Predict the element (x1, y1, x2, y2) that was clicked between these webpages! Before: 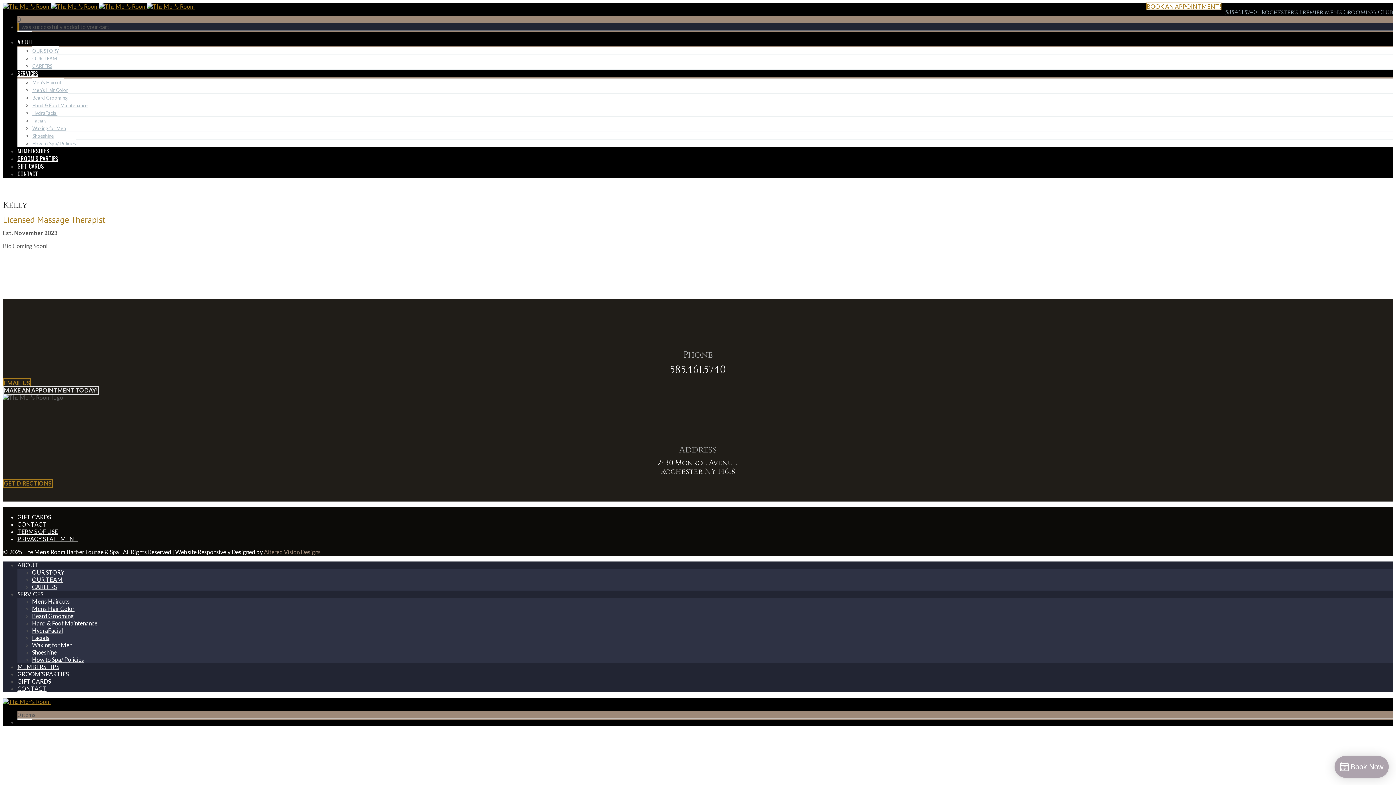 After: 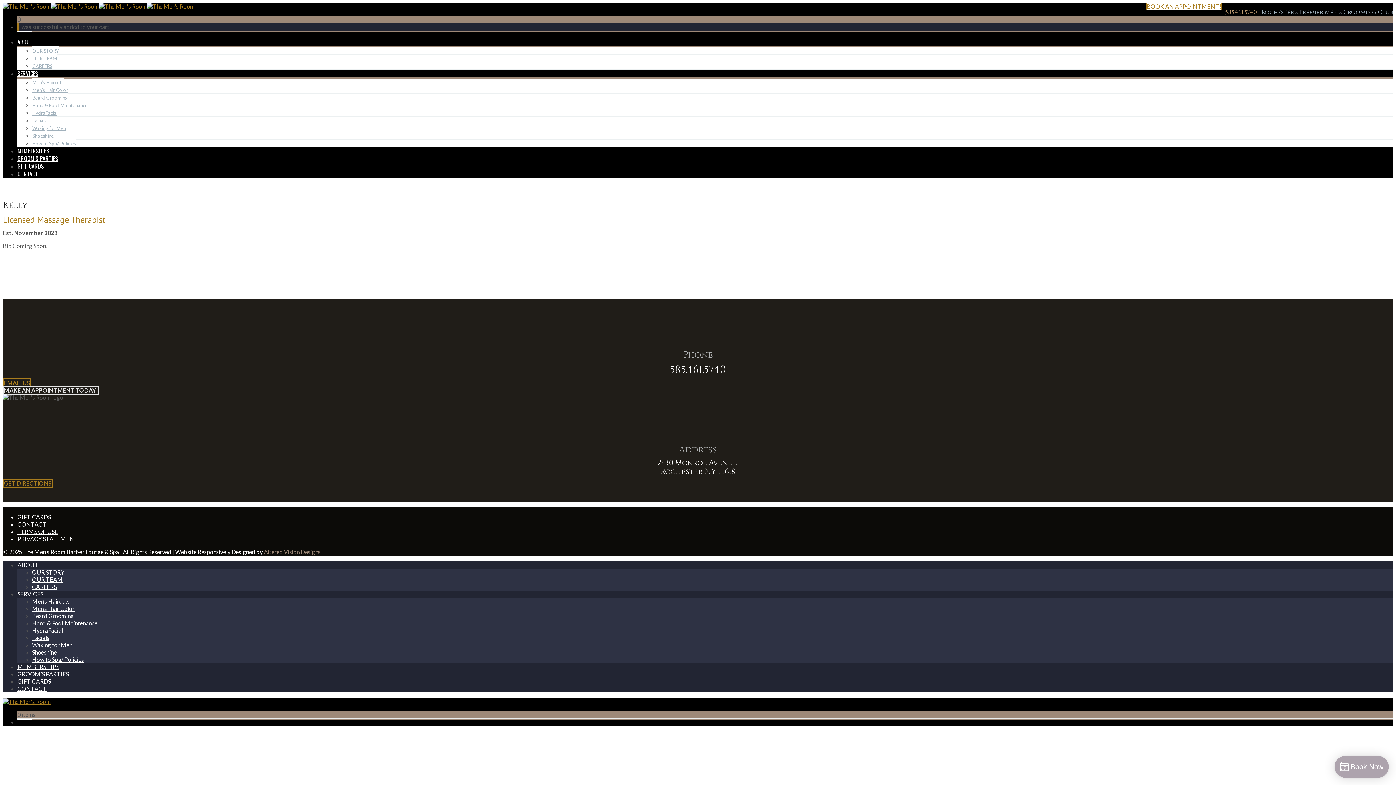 Action: bbox: (1225, 8, 1257, 16) label: 585.461.5740